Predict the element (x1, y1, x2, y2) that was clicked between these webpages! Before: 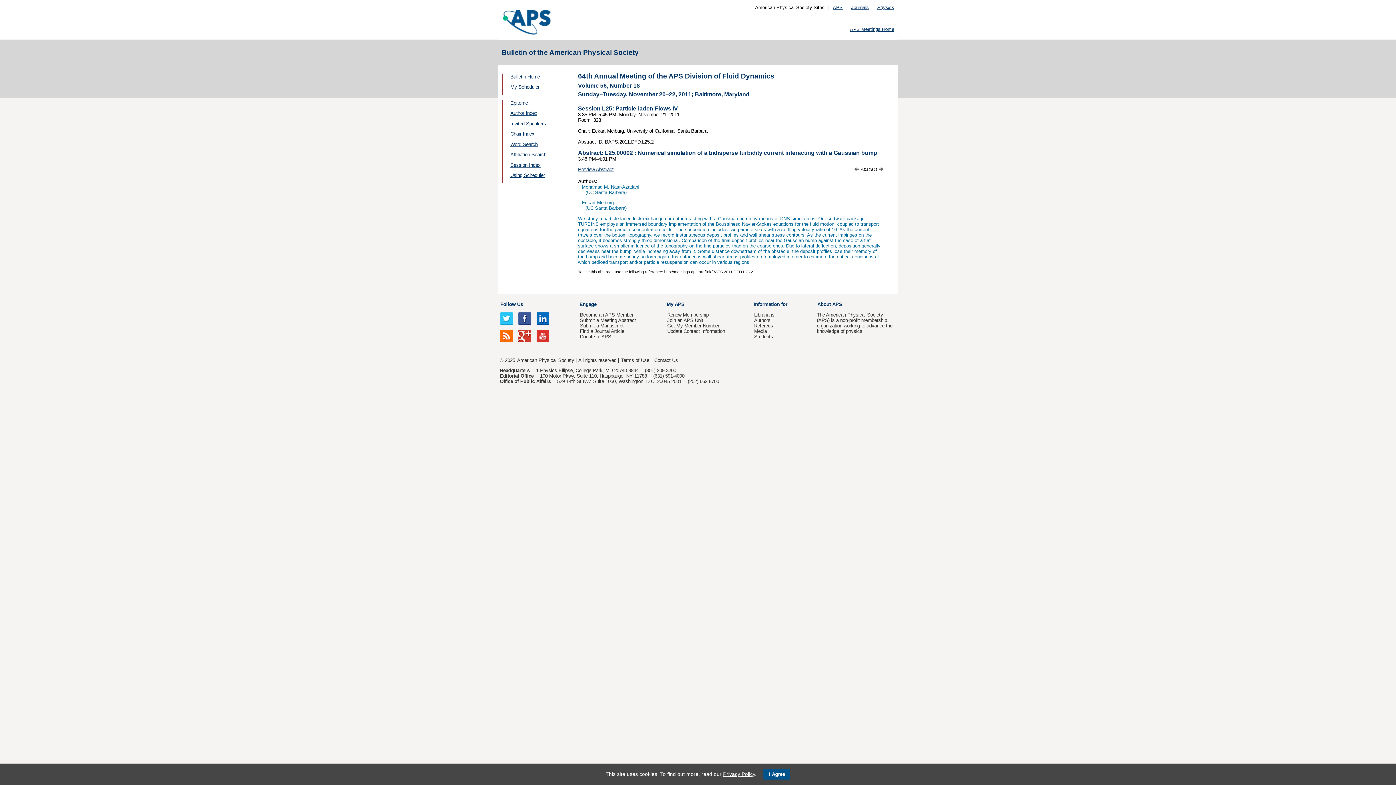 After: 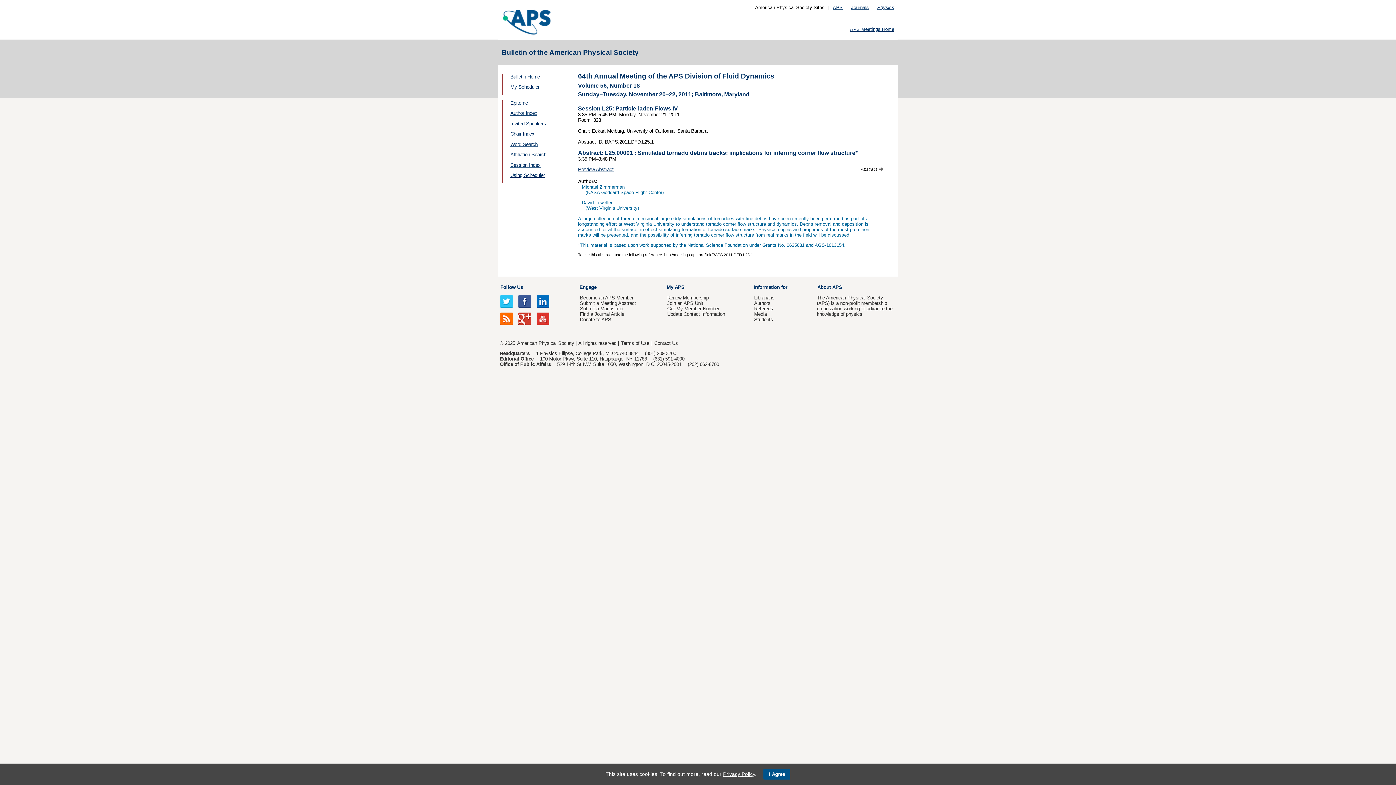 Action: label:   bbox: (854, 166, 860, 171)